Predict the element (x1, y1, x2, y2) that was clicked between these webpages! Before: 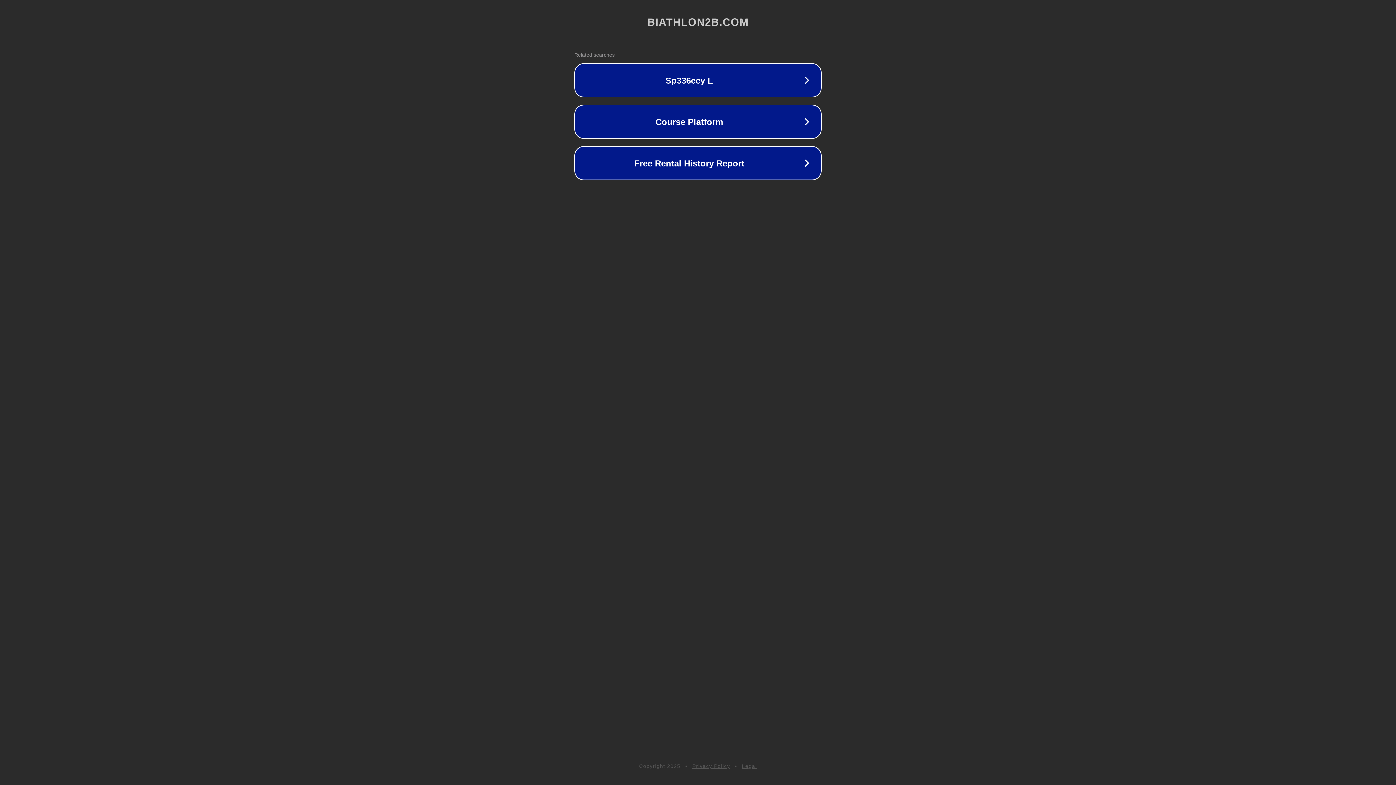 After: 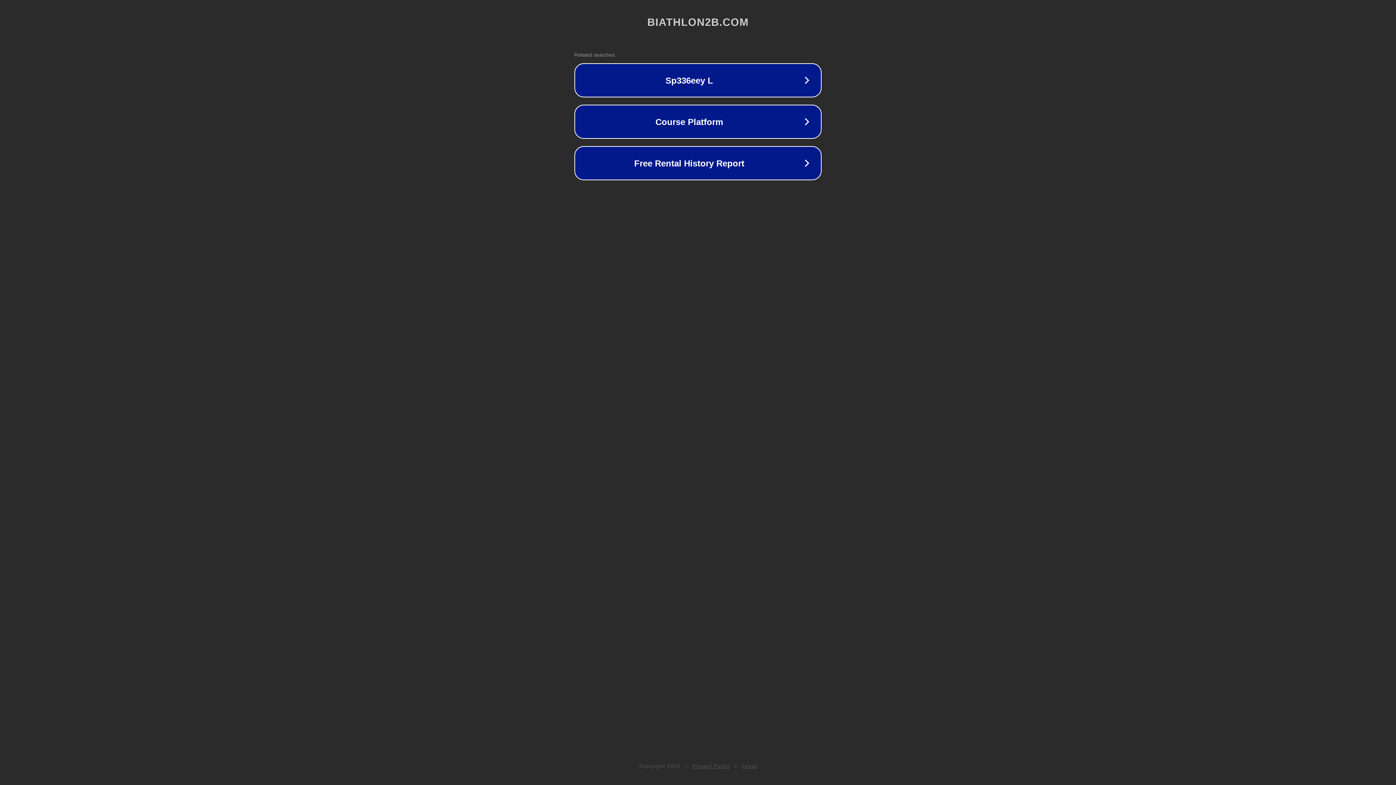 Action: label: Legal bbox: (742, 763, 757, 769)